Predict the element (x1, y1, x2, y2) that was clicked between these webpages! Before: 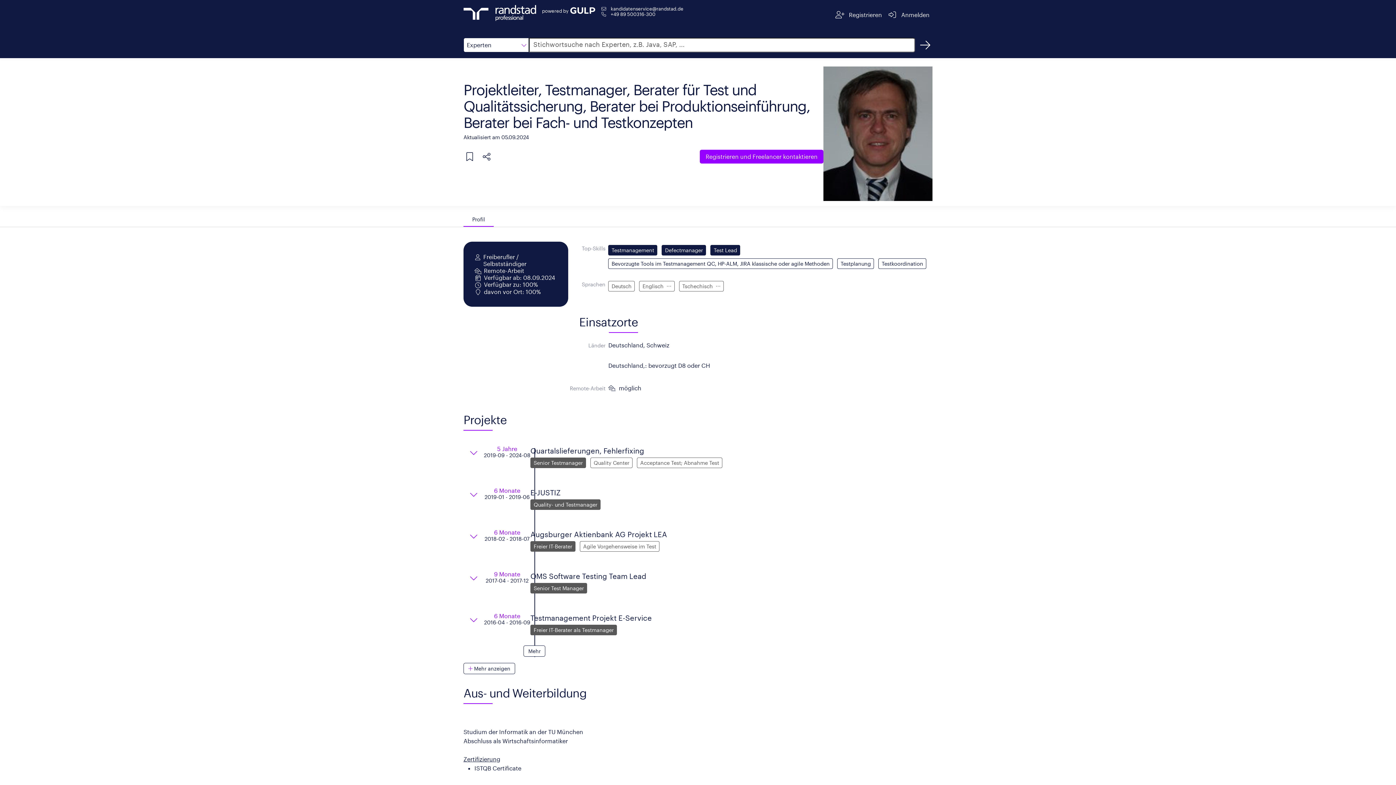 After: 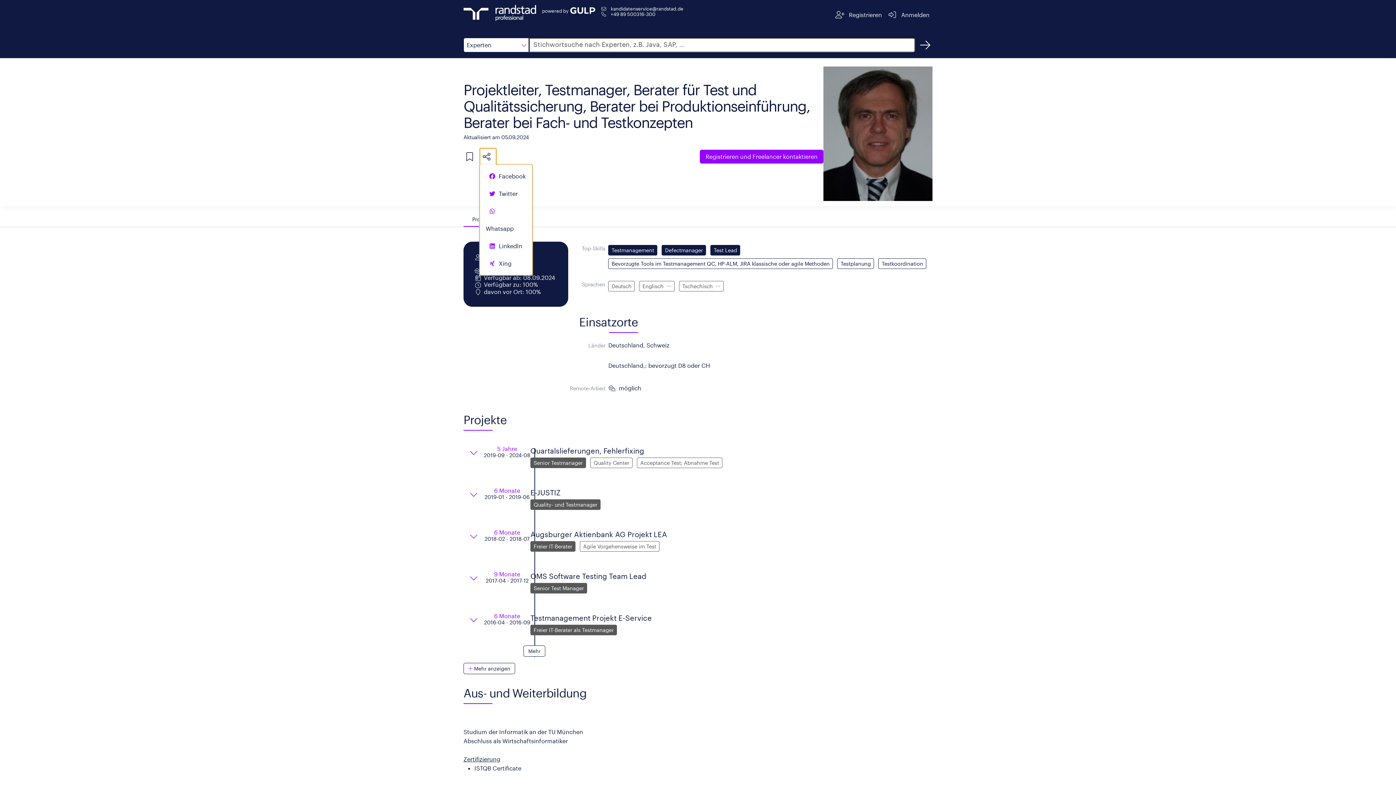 Action: bbox: (480, 148, 496, 164) label: Teilen